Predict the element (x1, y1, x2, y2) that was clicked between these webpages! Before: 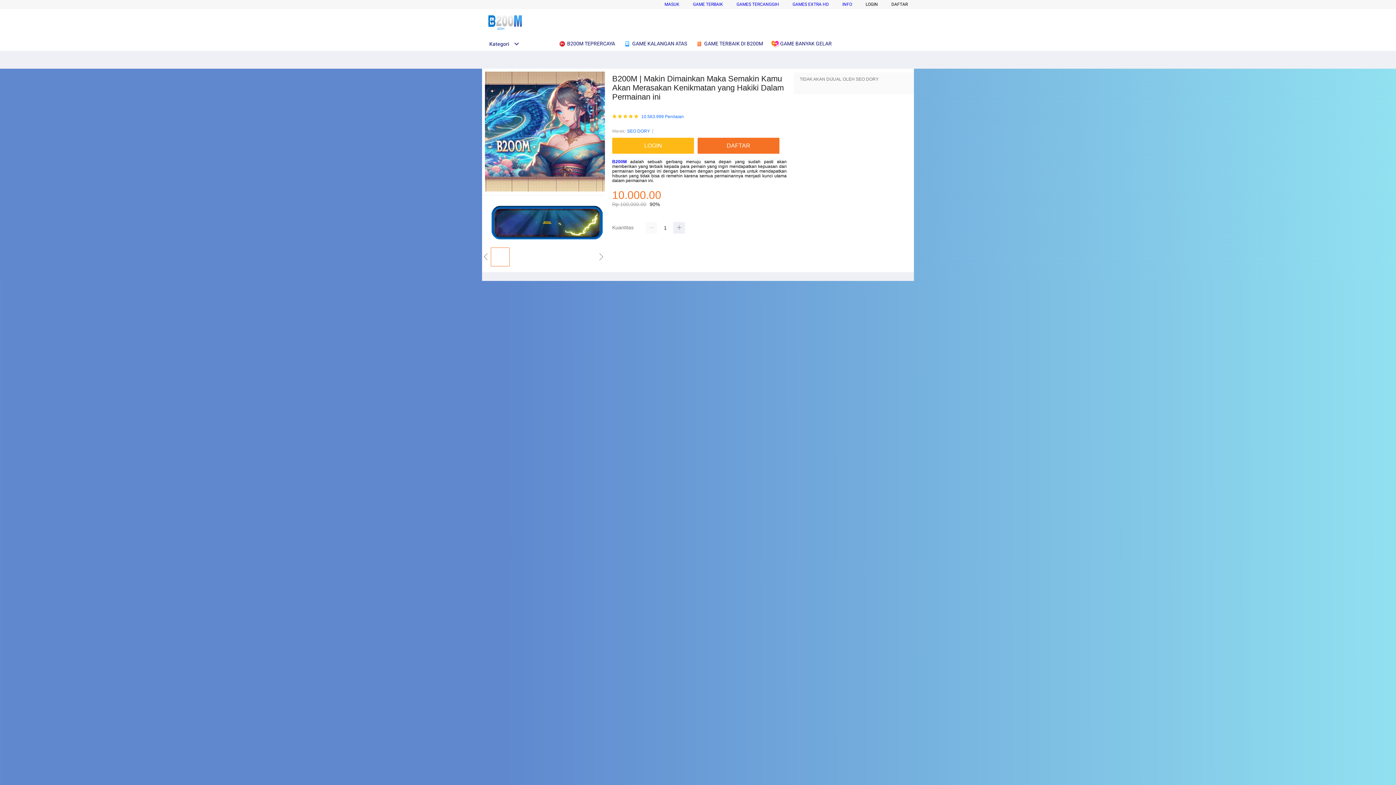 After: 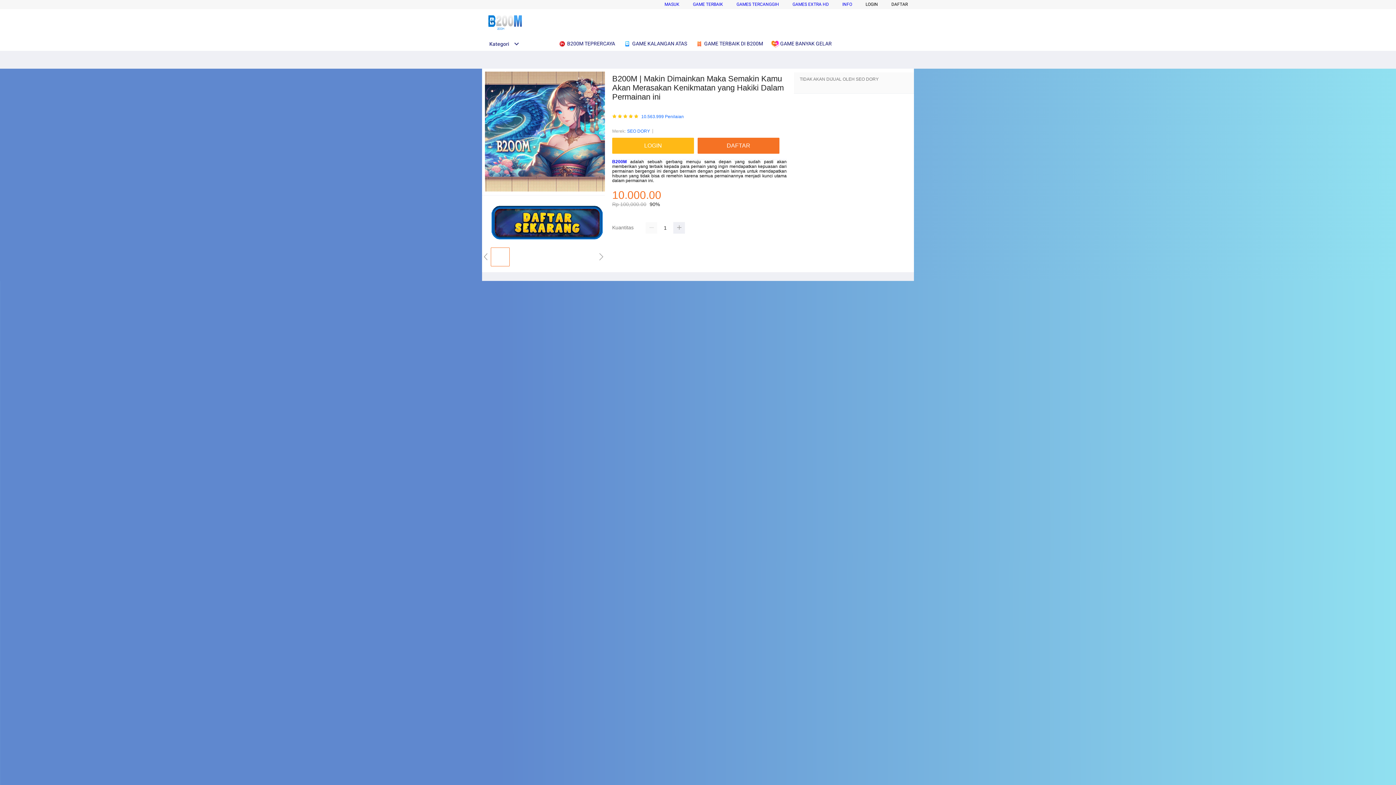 Action: bbox: (623, 36, 690, 50) label:  GAME KALANGAN ATAS